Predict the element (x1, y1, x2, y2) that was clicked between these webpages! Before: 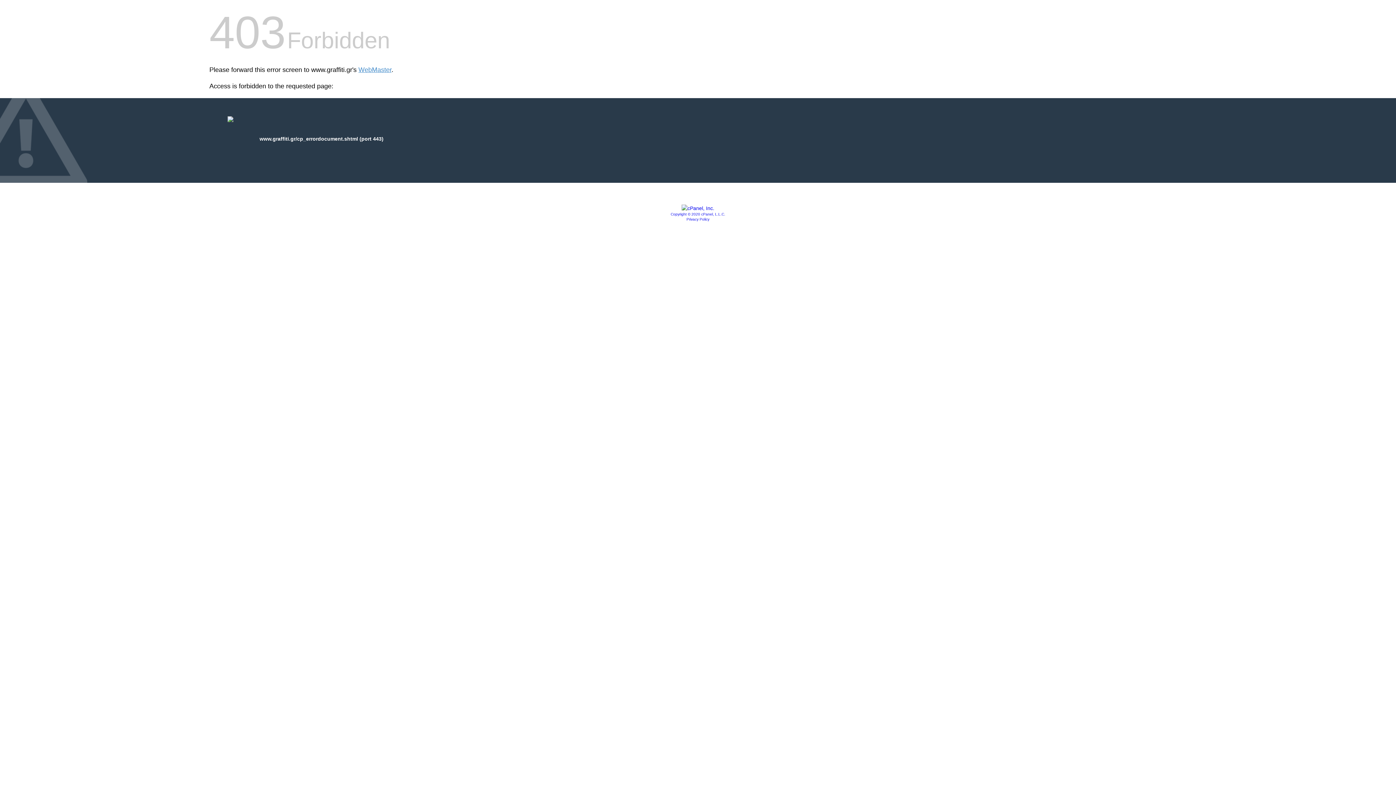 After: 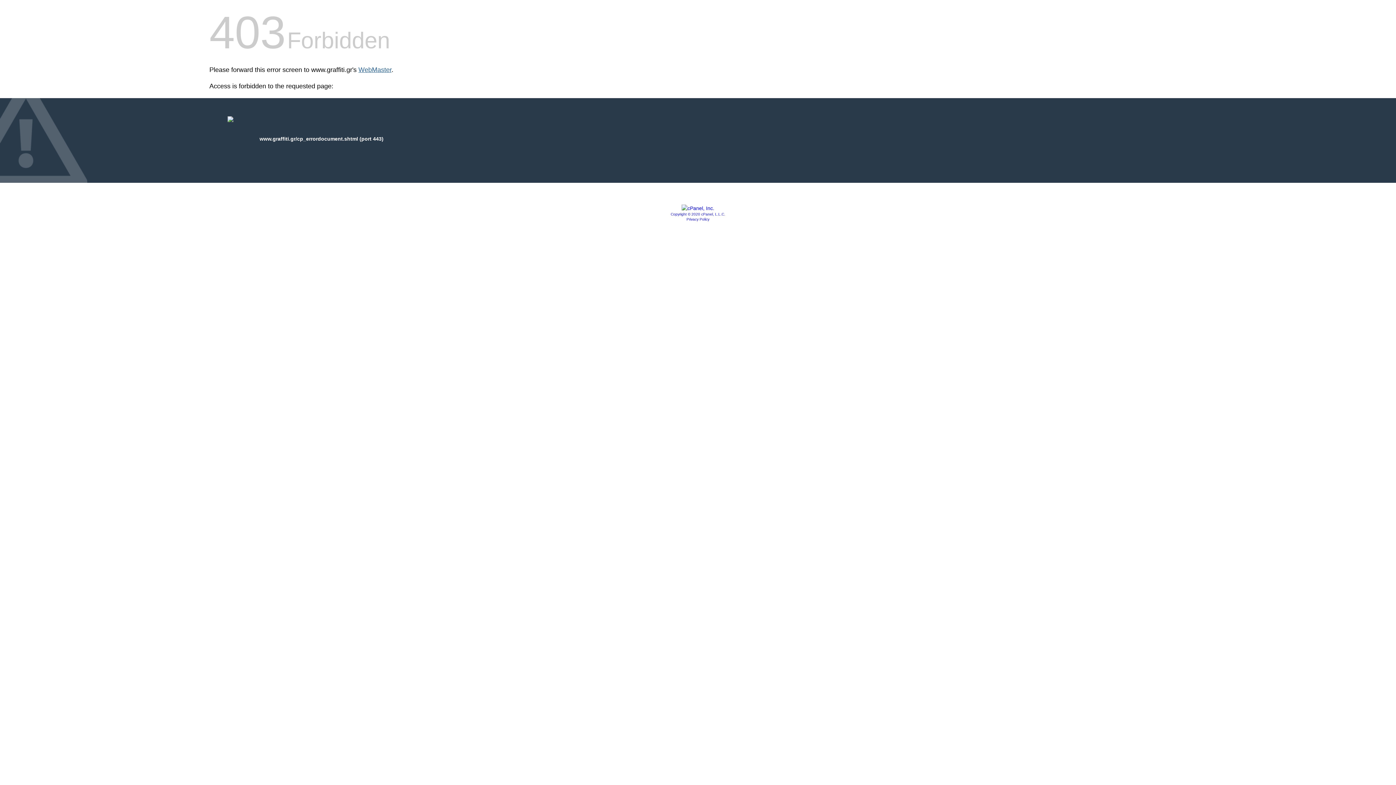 Action: bbox: (358, 66, 391, 73) label: WebMaster